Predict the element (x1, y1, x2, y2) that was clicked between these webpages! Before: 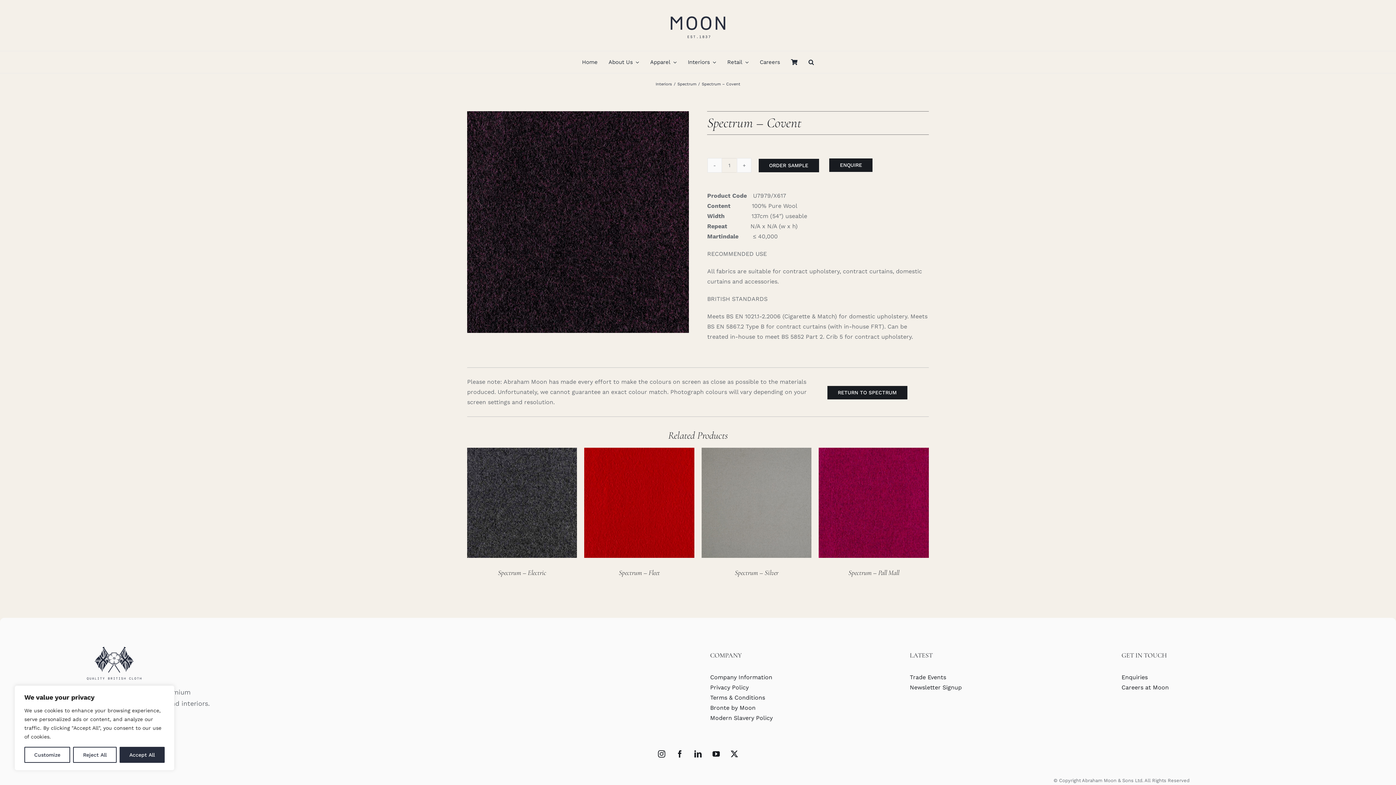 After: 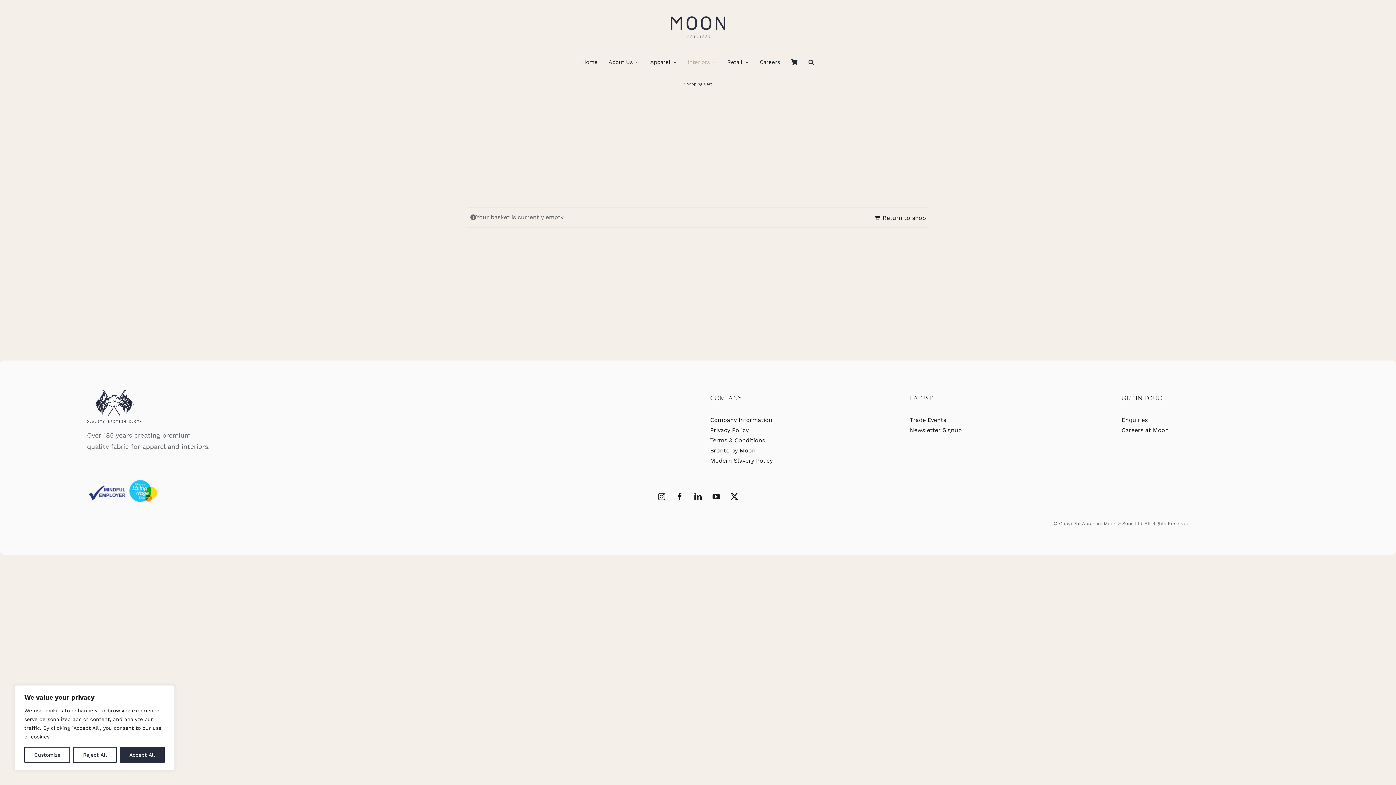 Action: bbox: (785, 57, 803, 67)